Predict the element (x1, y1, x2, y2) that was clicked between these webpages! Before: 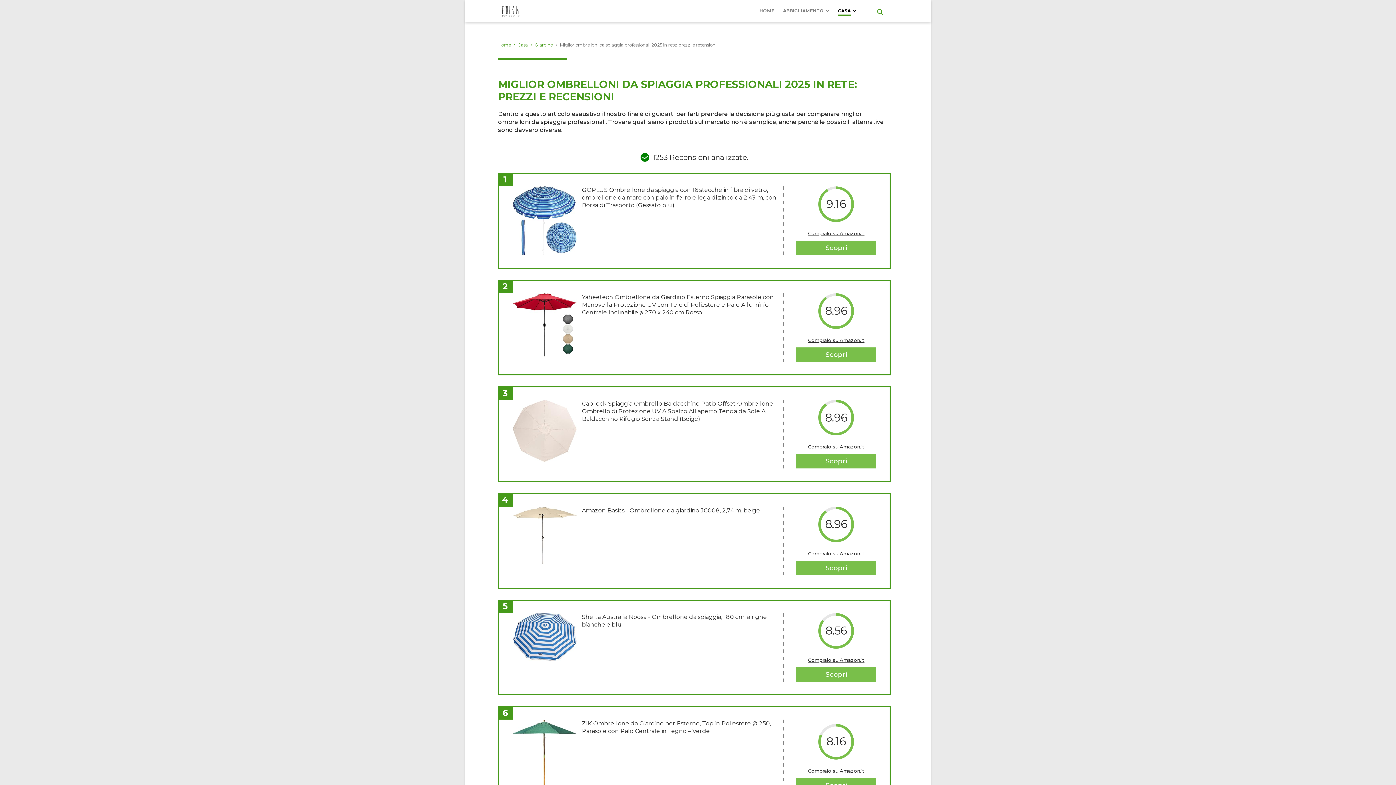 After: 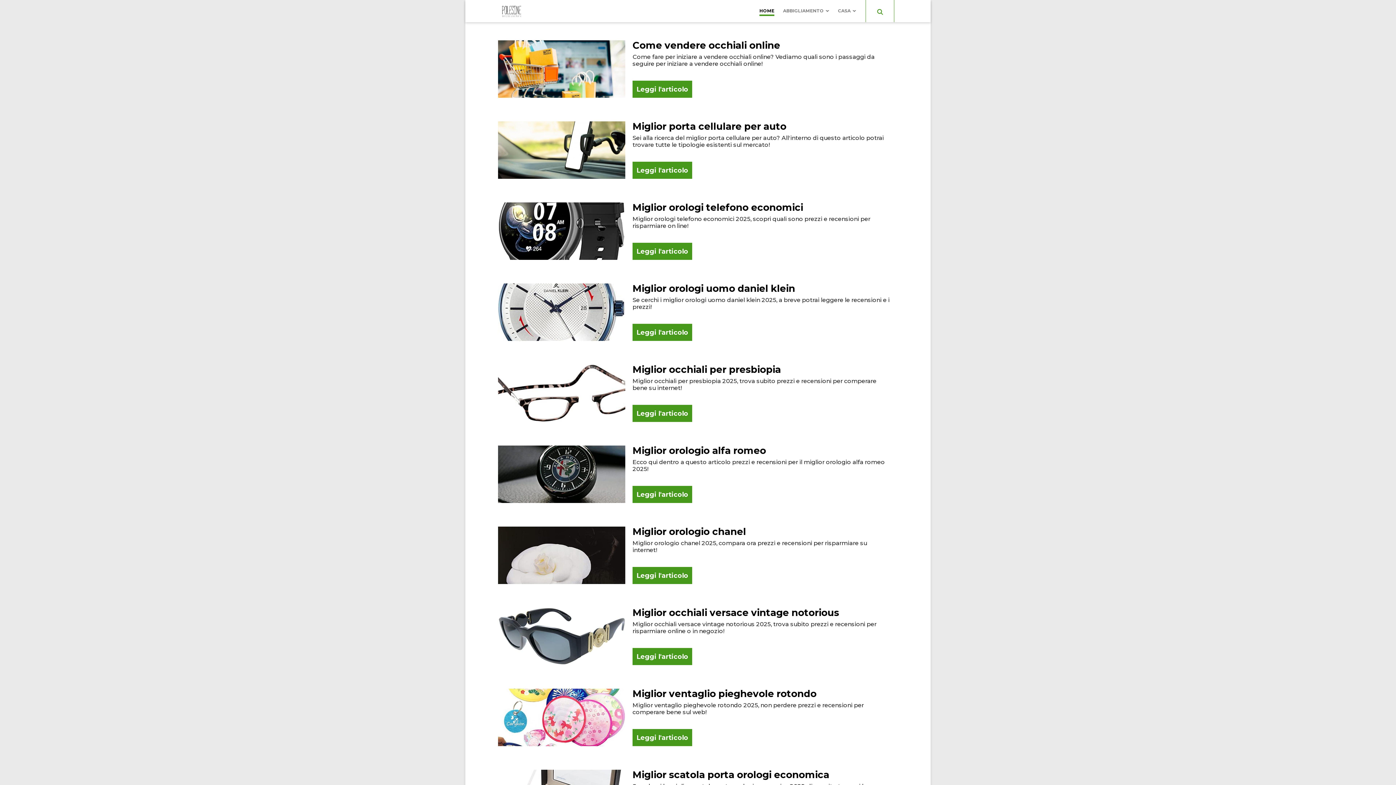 Action: bbox: (501, 4, 521, 17)